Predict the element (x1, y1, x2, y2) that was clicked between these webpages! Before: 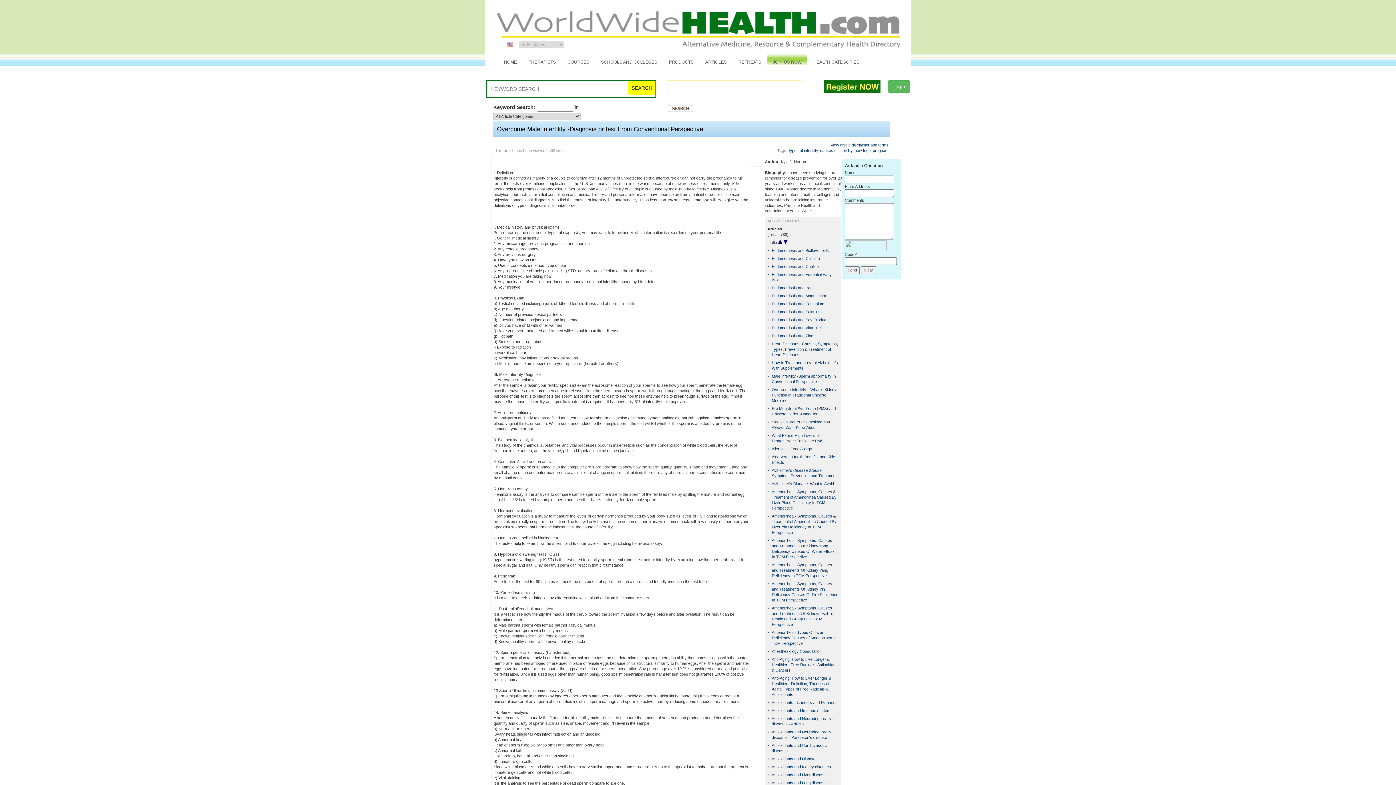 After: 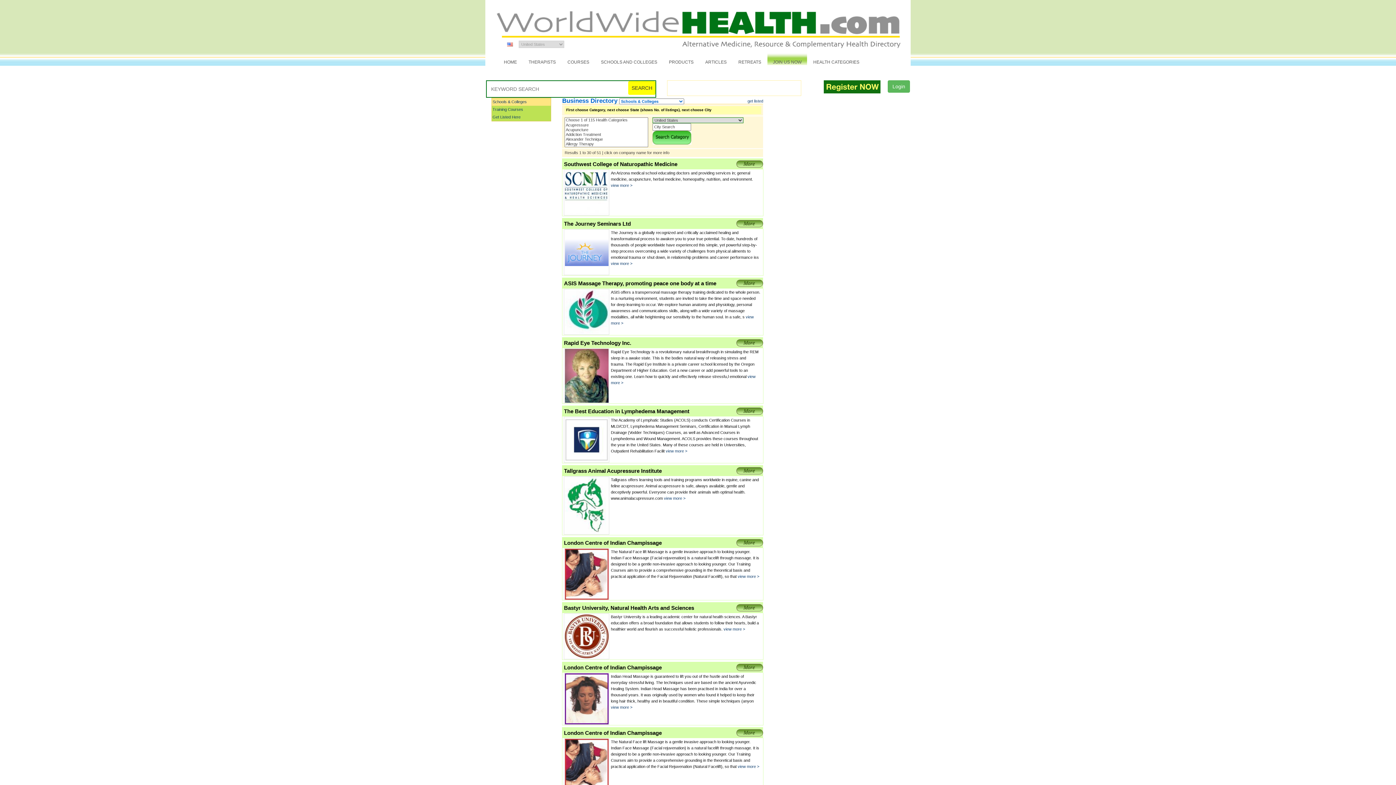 Action: label: SCHOOLS AND COLLEGES bbox: (595, 52, 663, 71)